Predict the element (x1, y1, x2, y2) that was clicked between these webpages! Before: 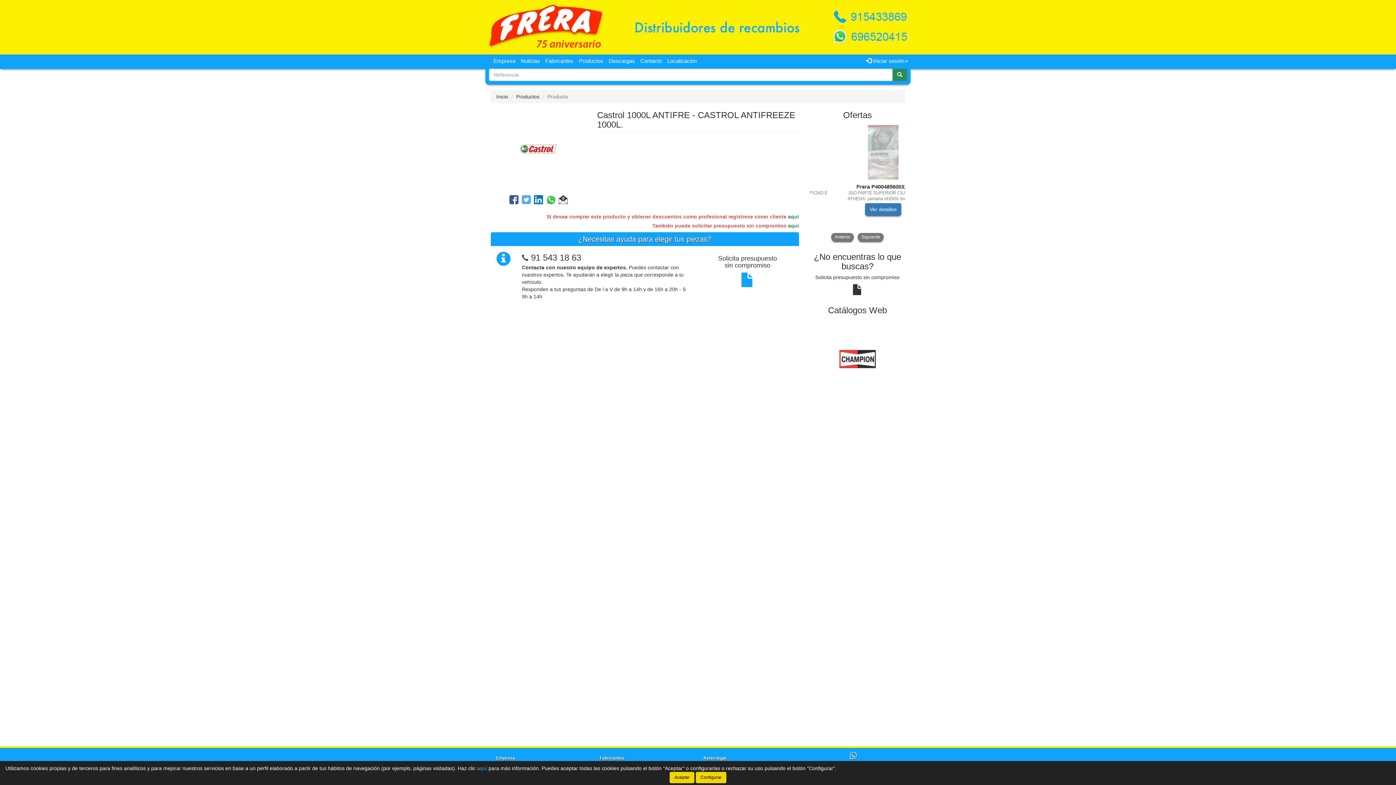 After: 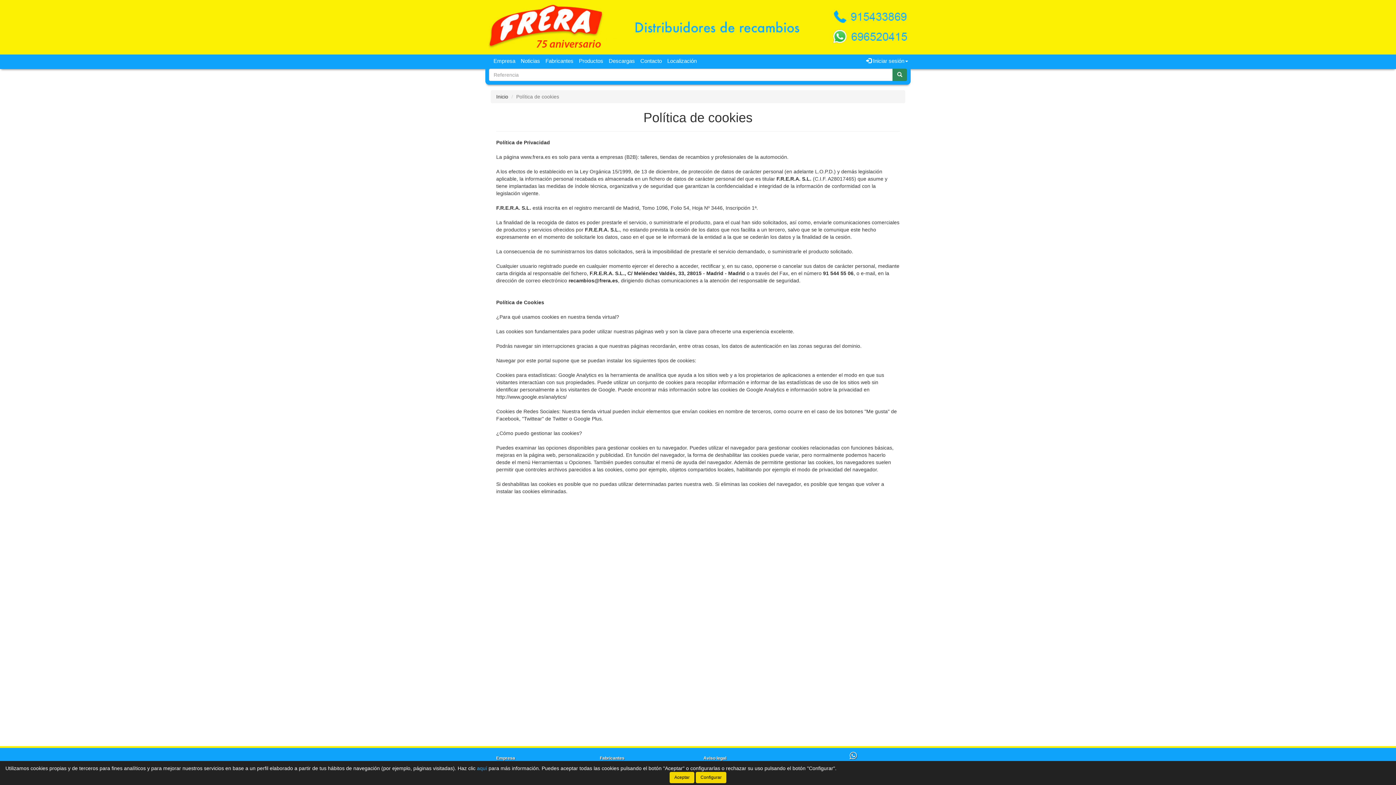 Action: label: aquí bbox: (477, 765, 487, 771)